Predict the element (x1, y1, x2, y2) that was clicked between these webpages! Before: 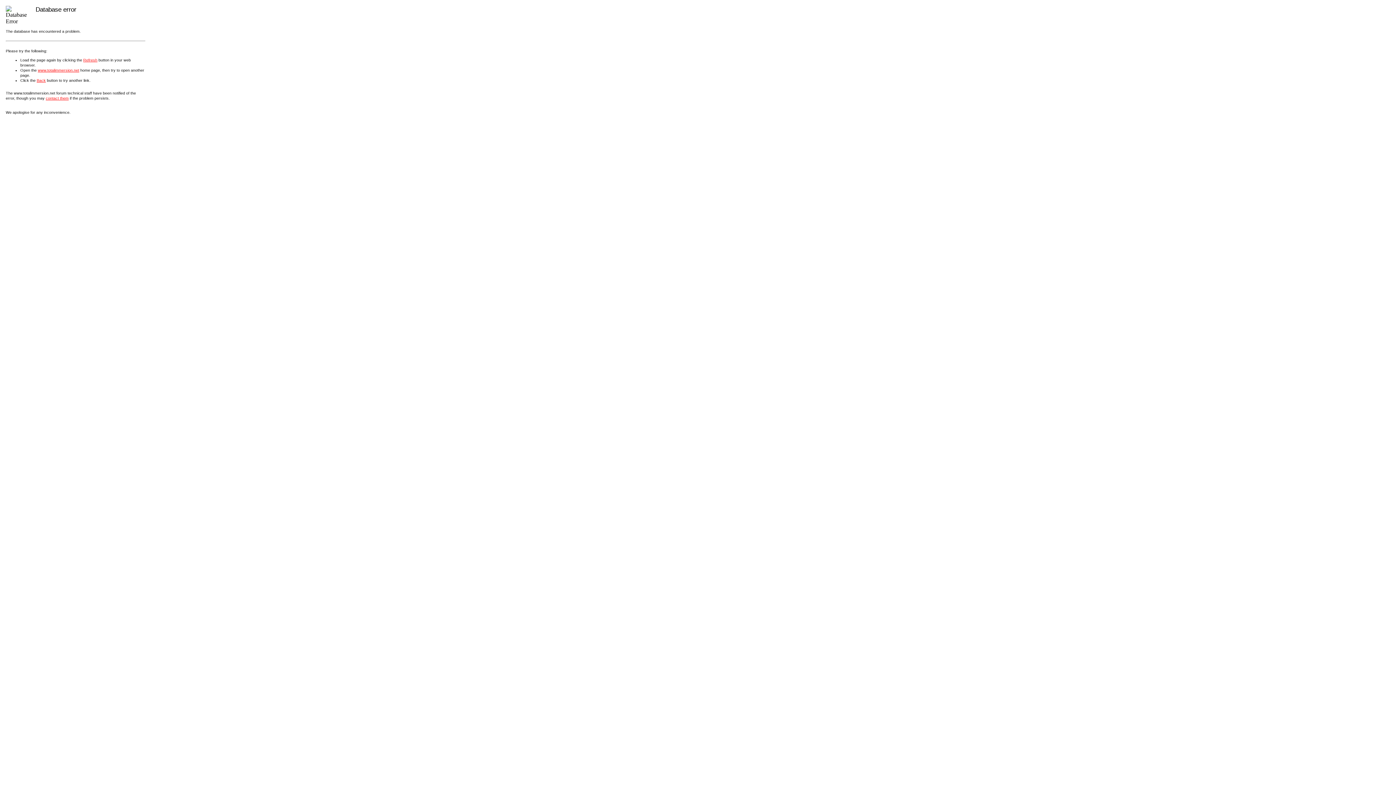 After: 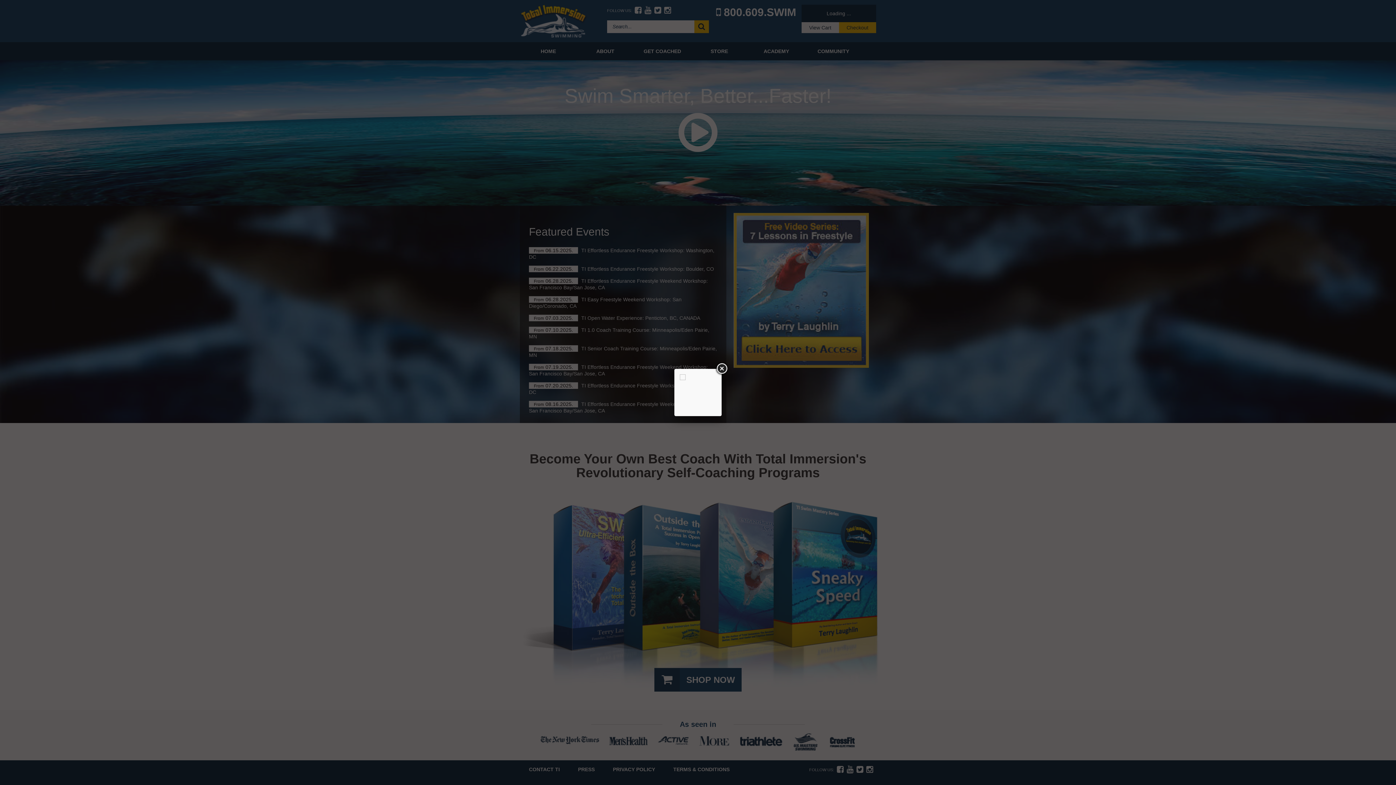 Action: label: www.totalimmersion.net bbox: (37, 67, 79, 72)